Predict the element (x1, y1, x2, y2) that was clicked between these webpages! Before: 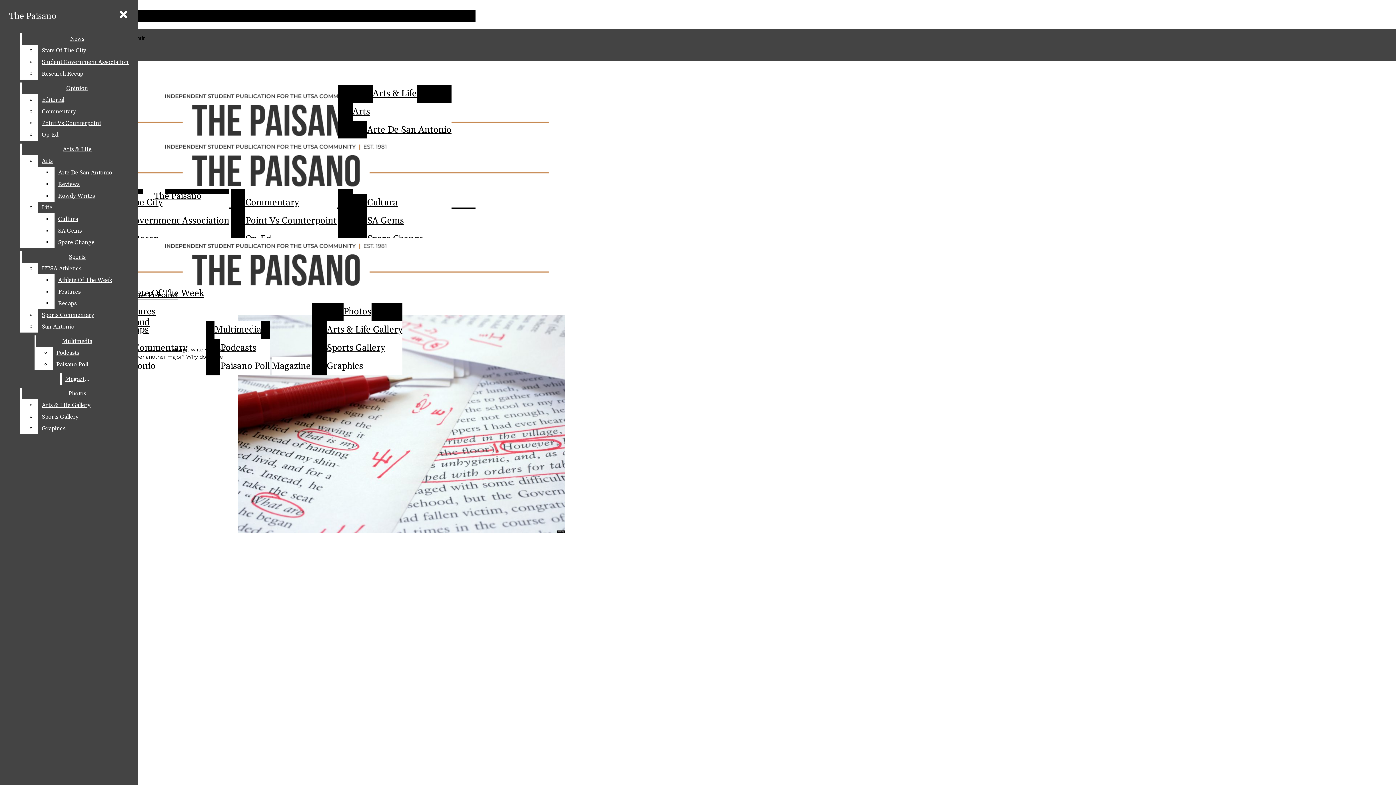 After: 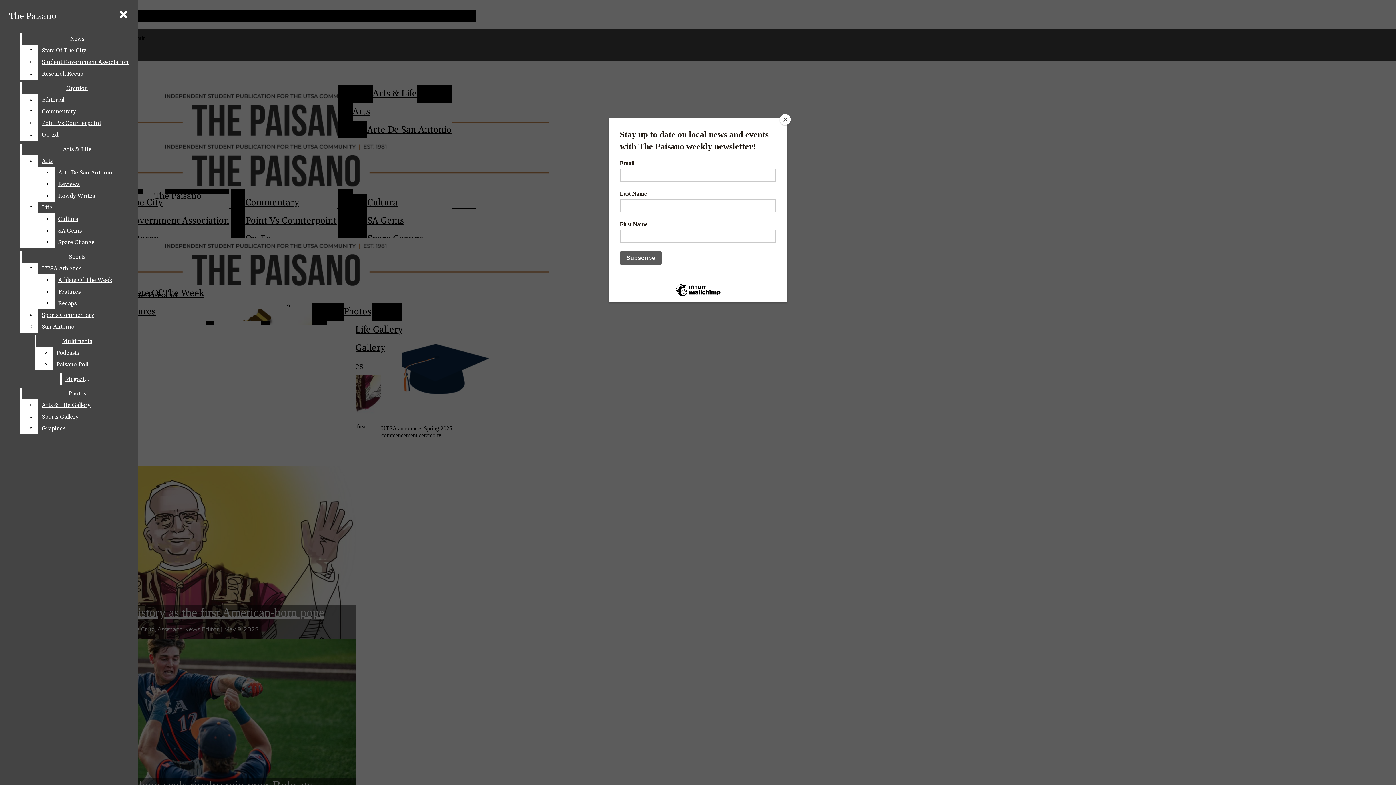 Action: bbox: (2, 237, 305, 301) label: The Paisano